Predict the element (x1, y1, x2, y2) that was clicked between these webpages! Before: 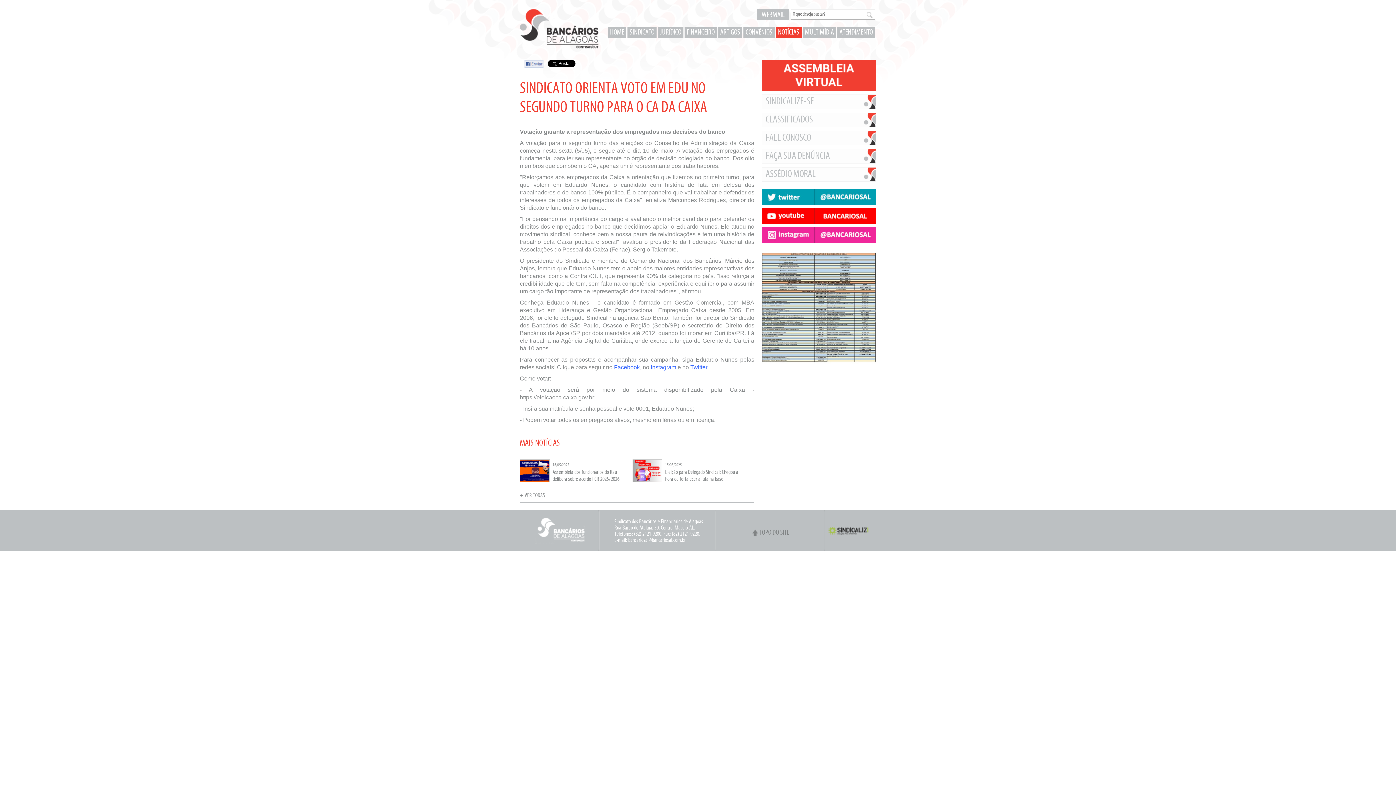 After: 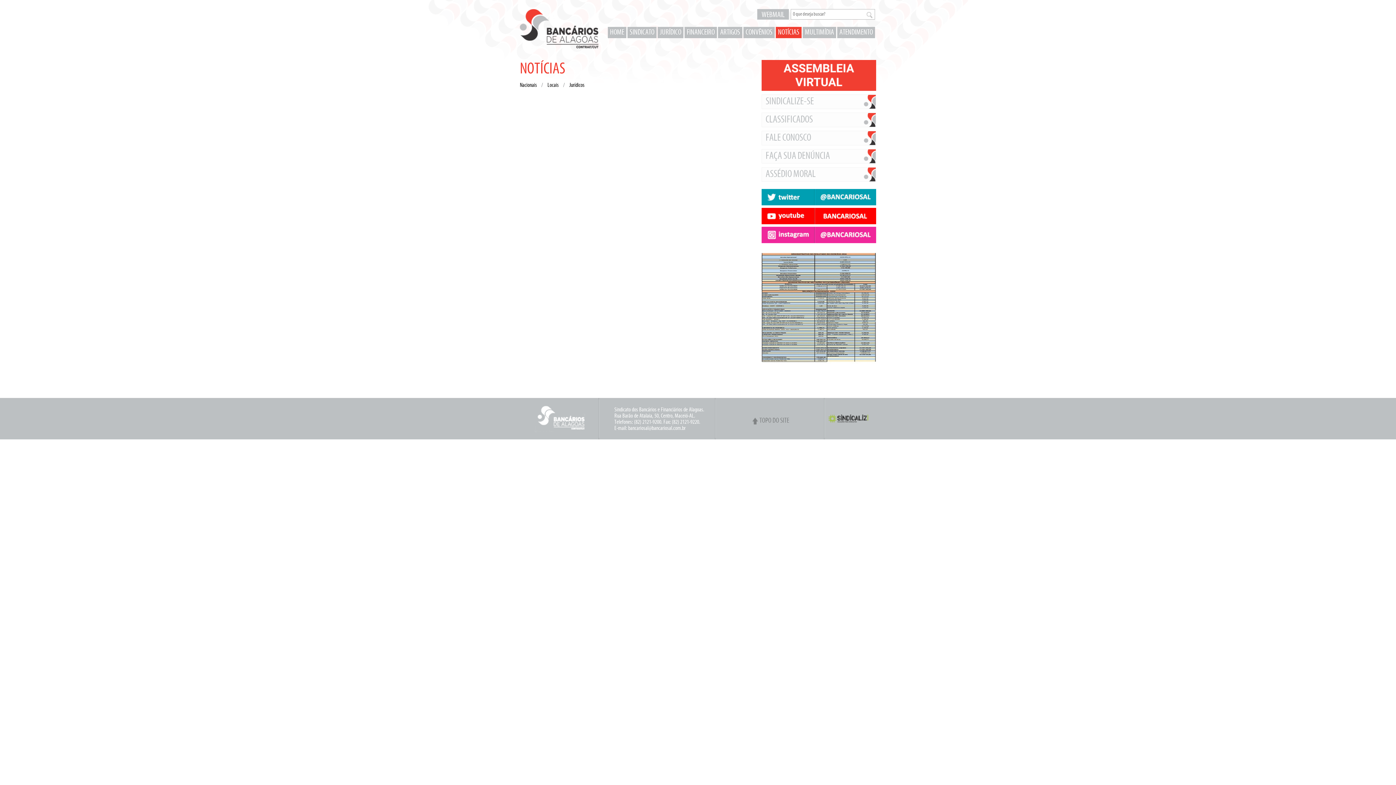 Action: bbox: (776, 26, 801, 38) label: NOTÍCIAS